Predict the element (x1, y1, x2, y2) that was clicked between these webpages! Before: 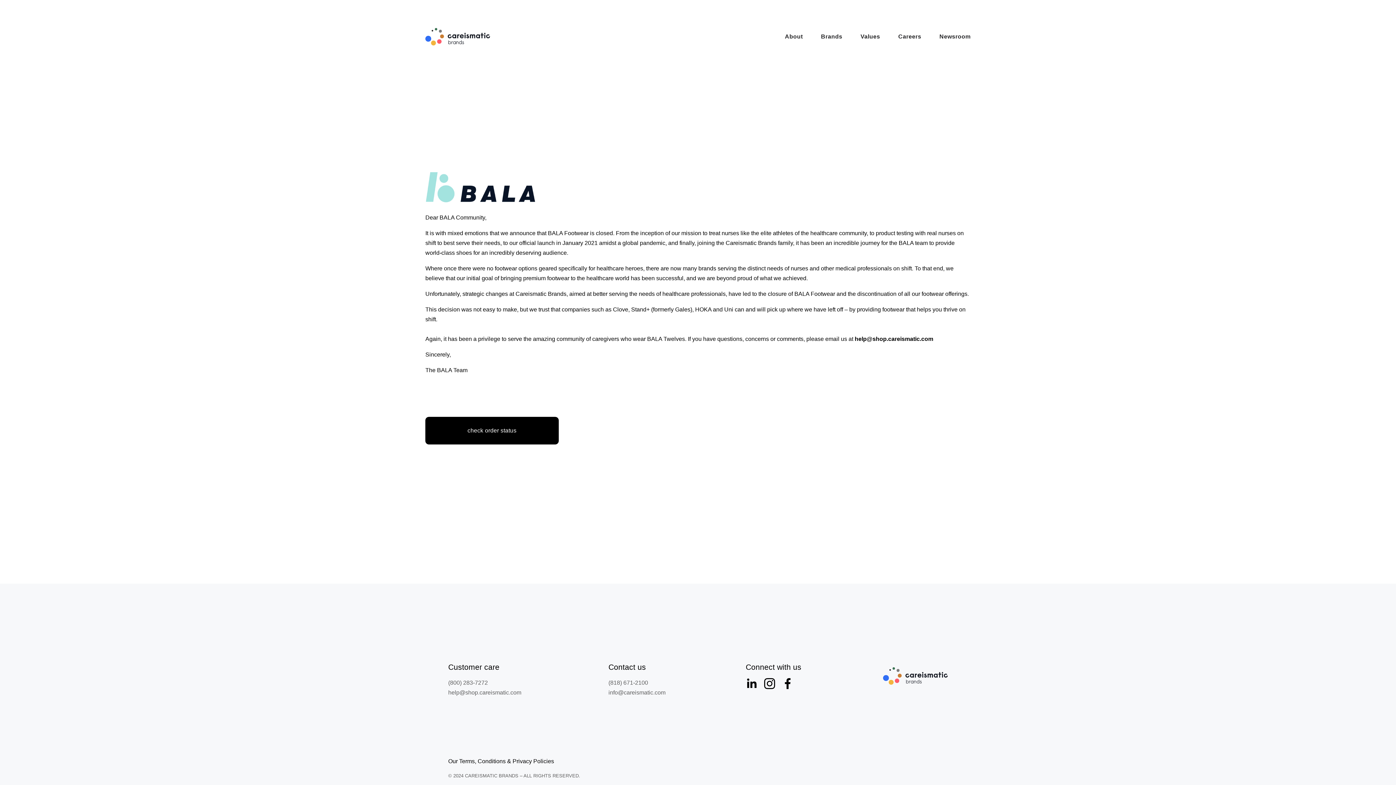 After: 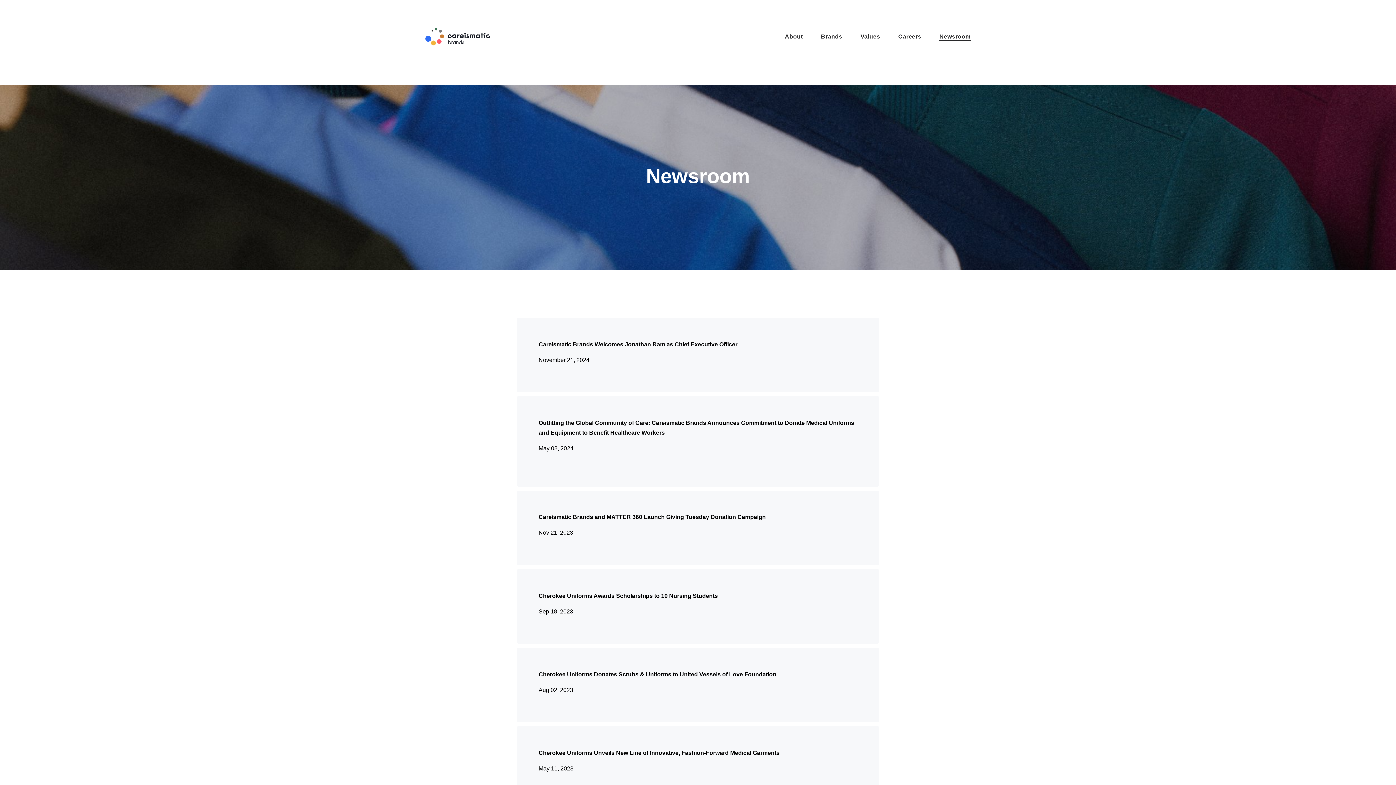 Action: label: Newsroom bbox: (939, 31, 970, 41)